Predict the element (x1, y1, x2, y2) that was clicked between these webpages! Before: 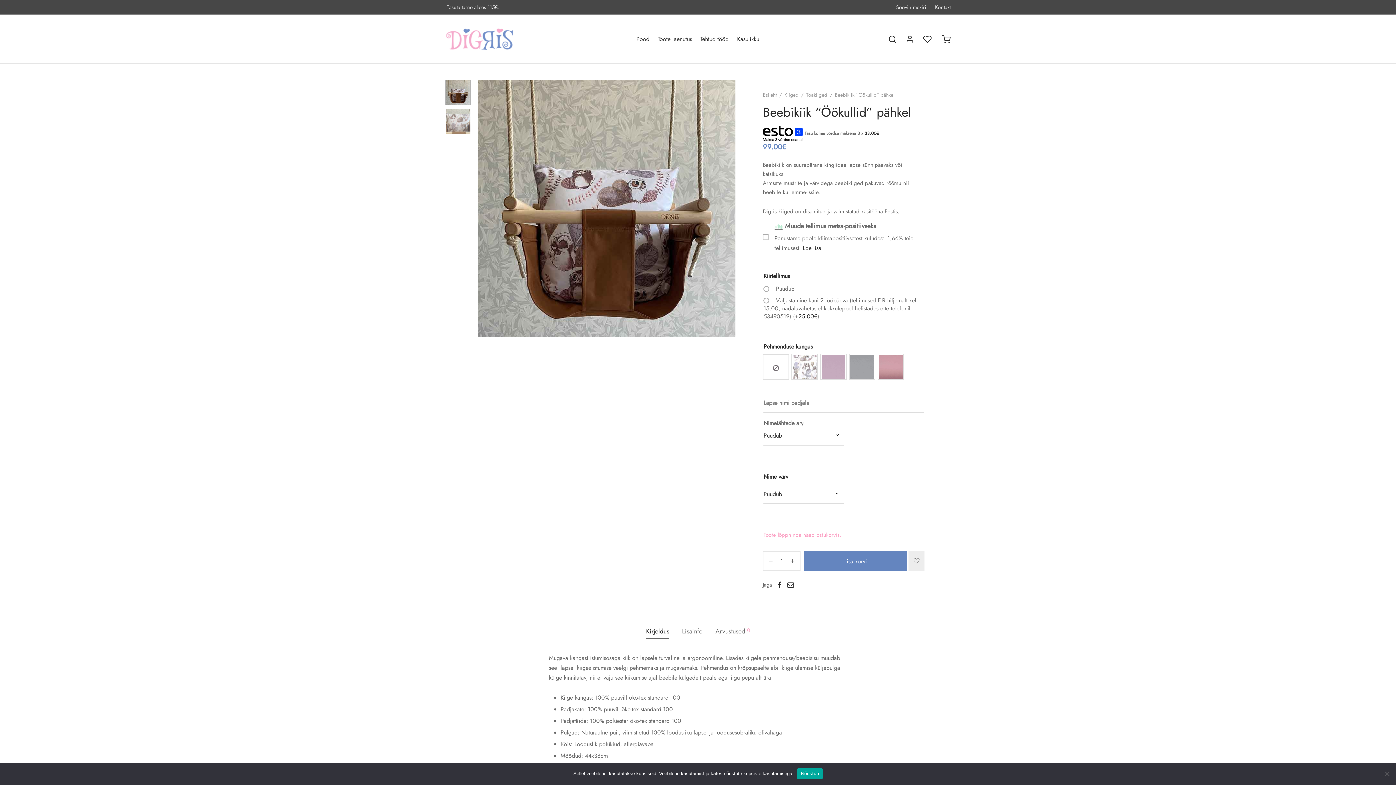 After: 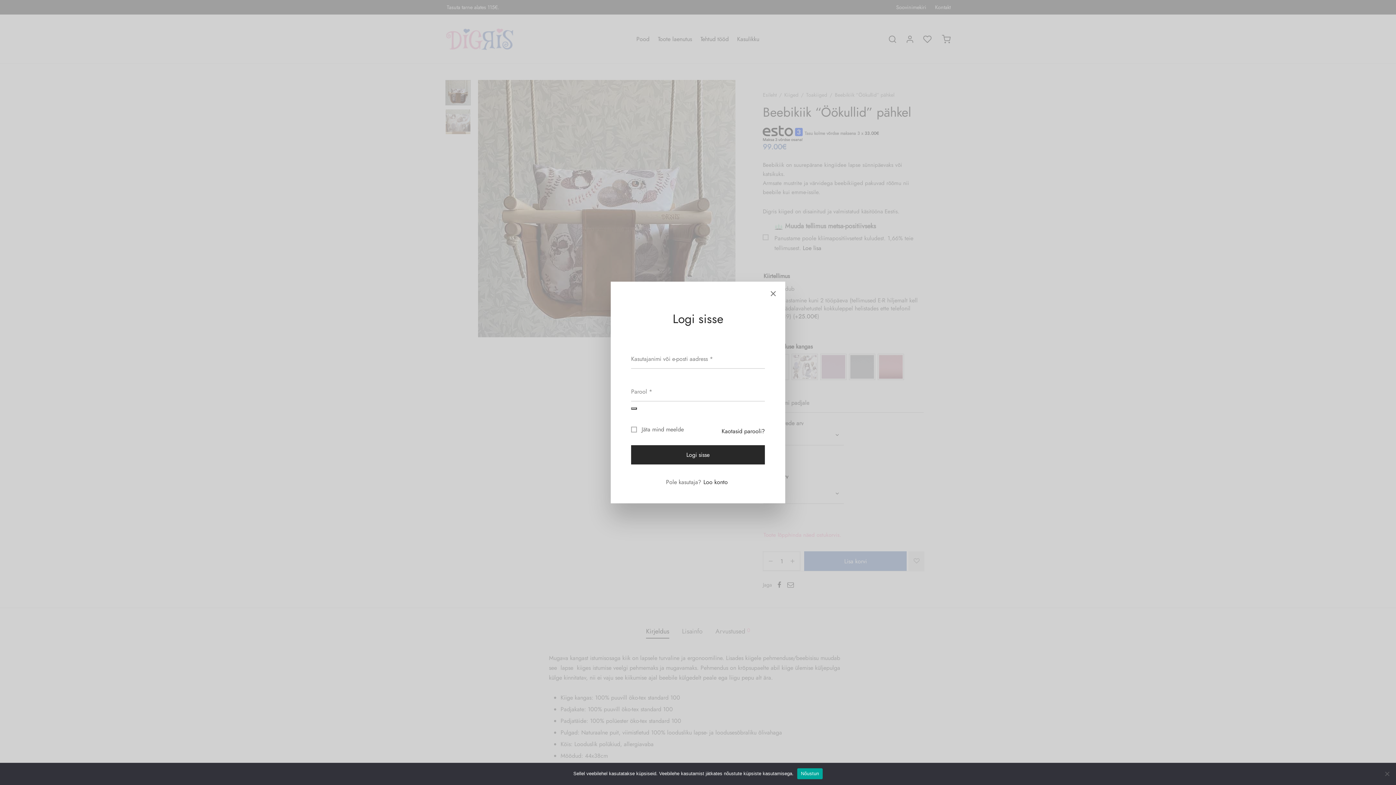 Action: bbox: (905, 34, 914, 43)